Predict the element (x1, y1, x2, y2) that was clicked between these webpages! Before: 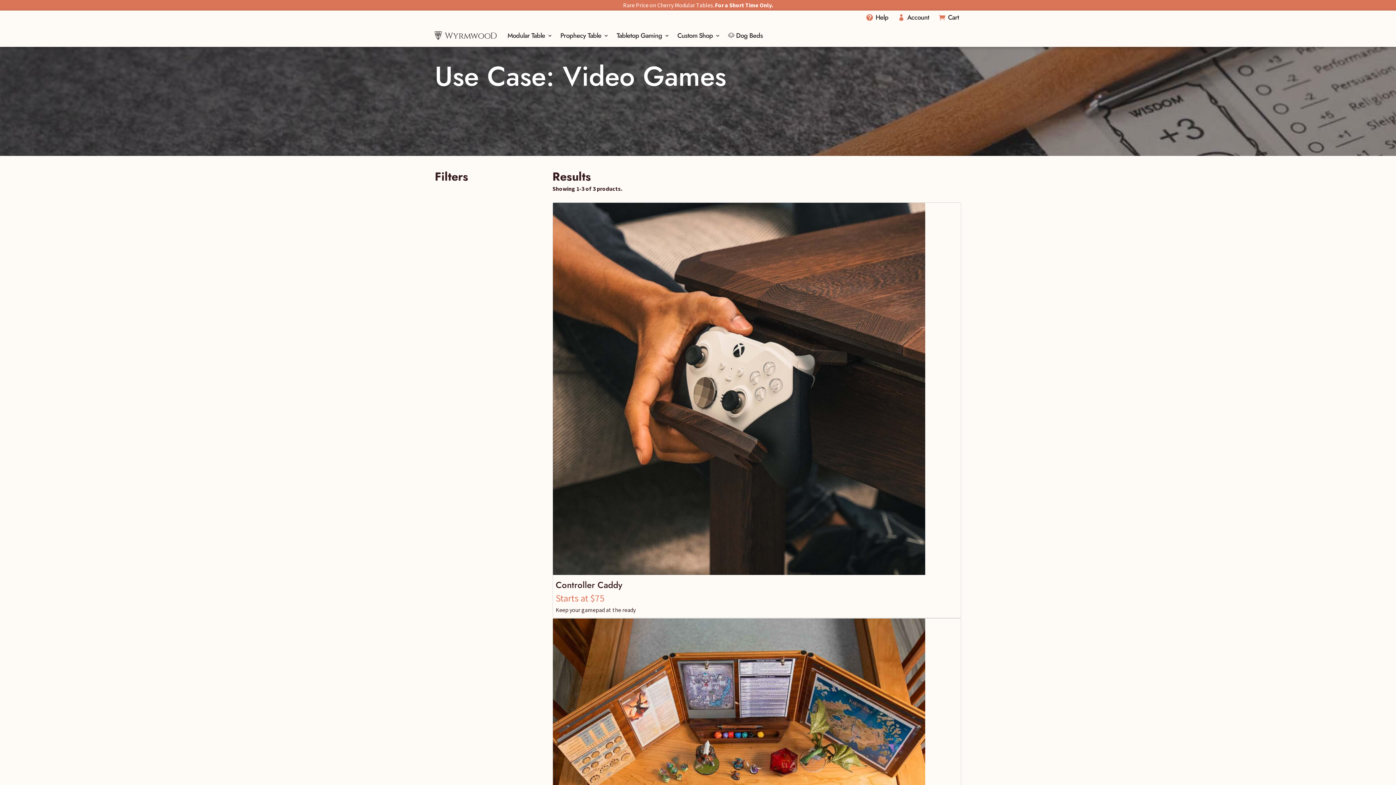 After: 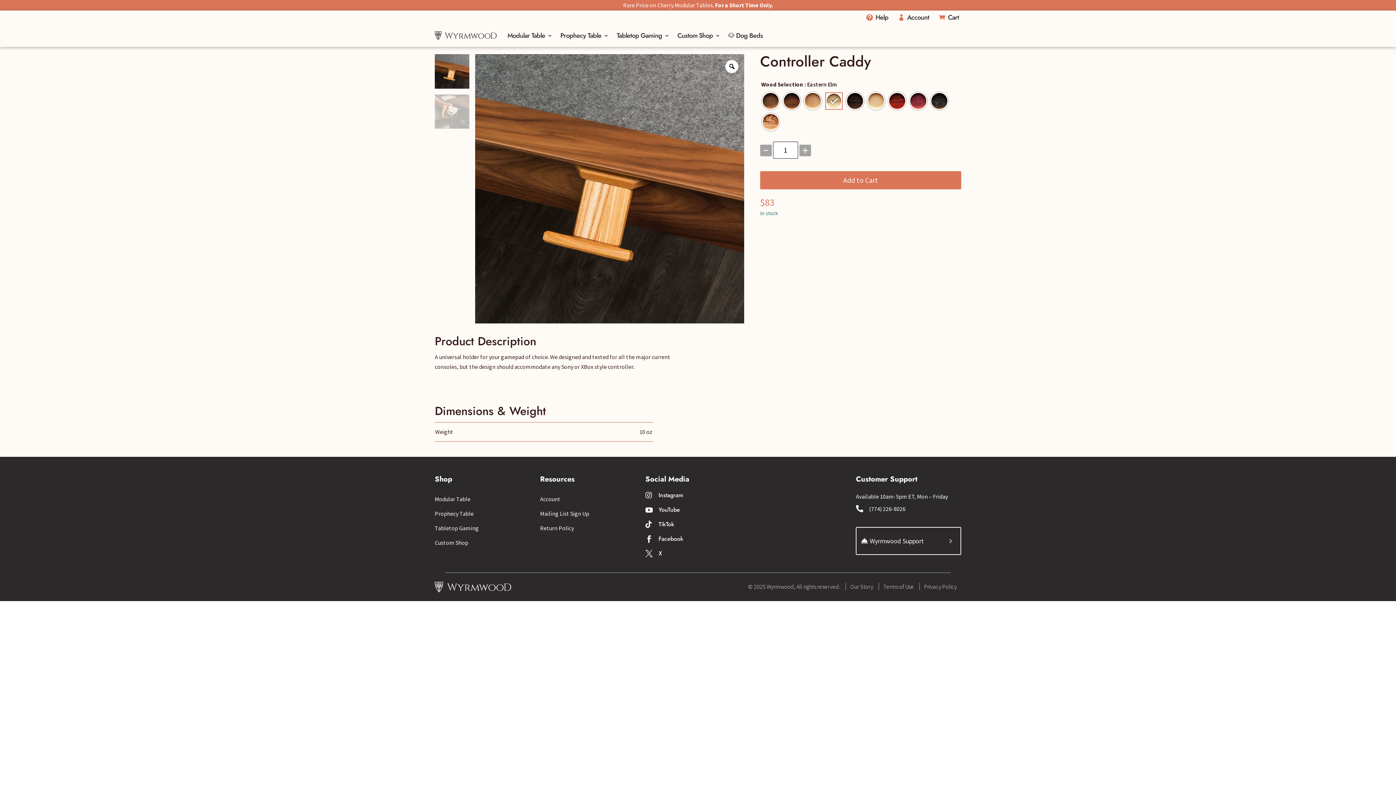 Action: label: Controller Caddy

Starts at $75

Keep your gamepad at the ready bbox: (552, 202, 961, 618)